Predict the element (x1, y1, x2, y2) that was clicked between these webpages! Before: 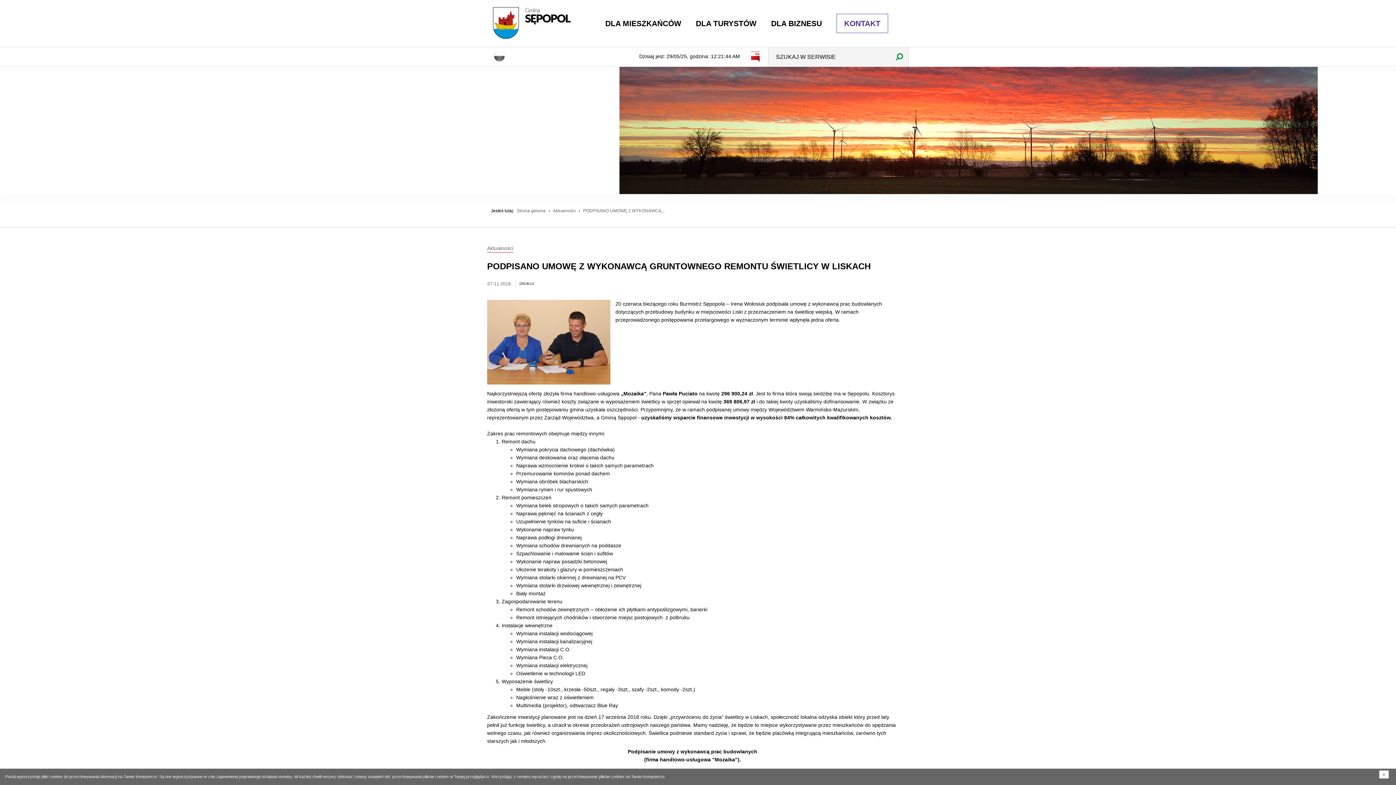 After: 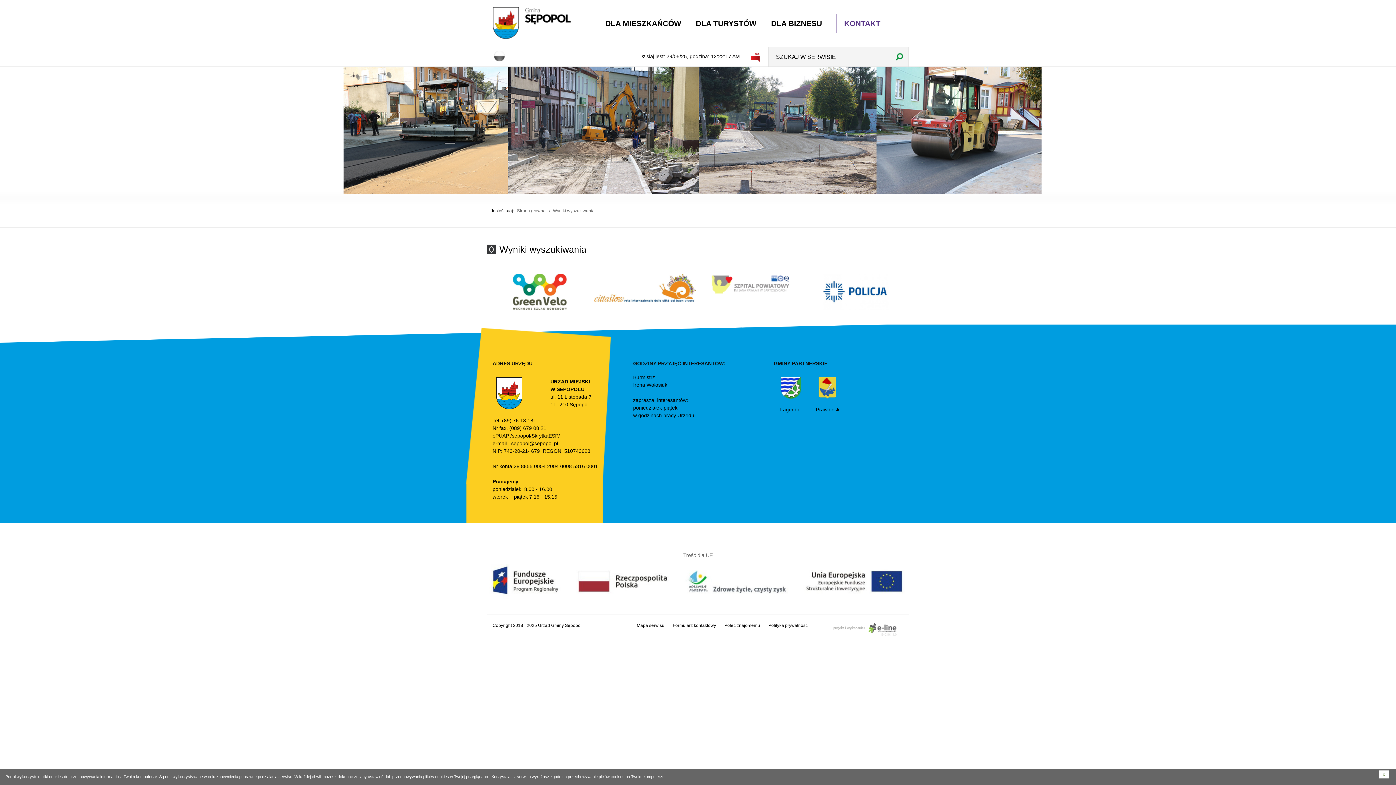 Action: bbox: (889, 46, 909, 66)